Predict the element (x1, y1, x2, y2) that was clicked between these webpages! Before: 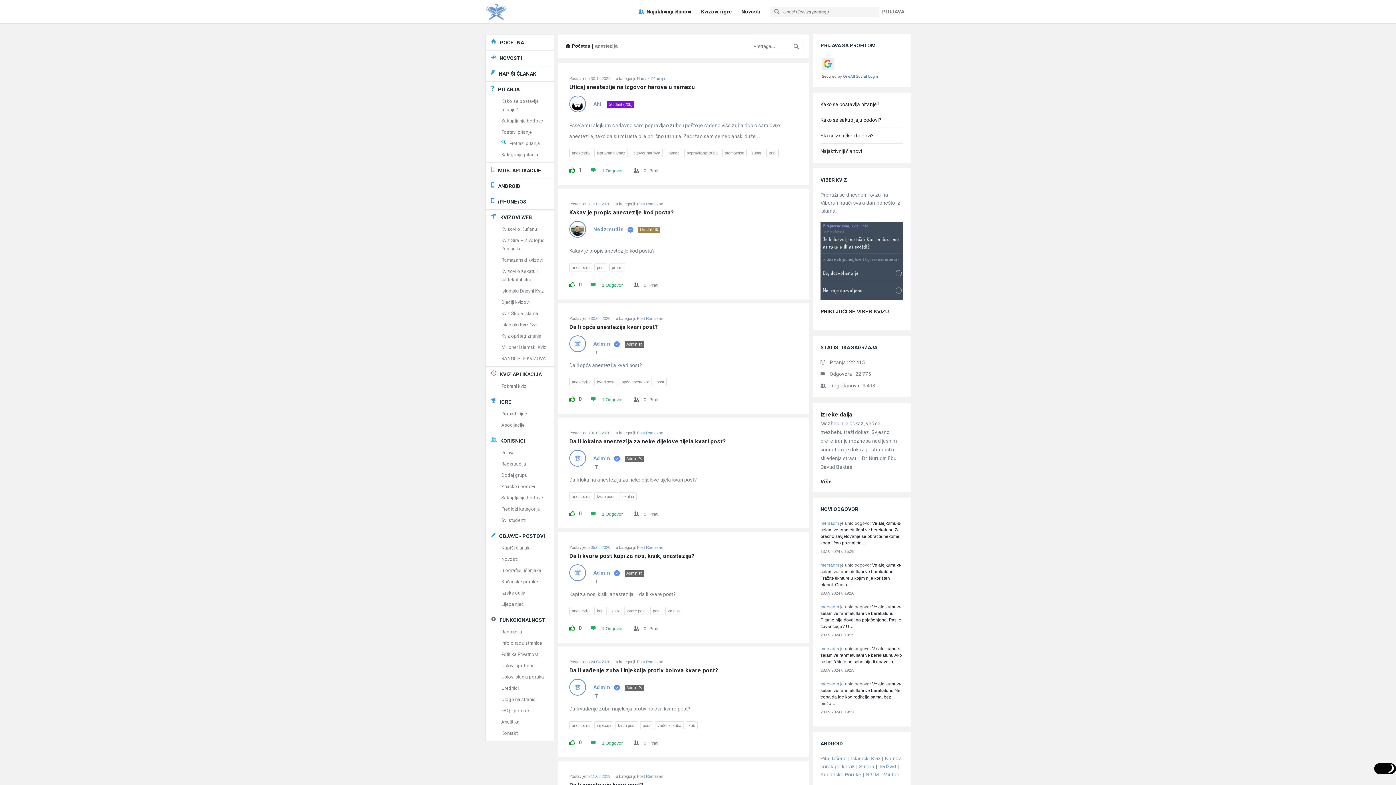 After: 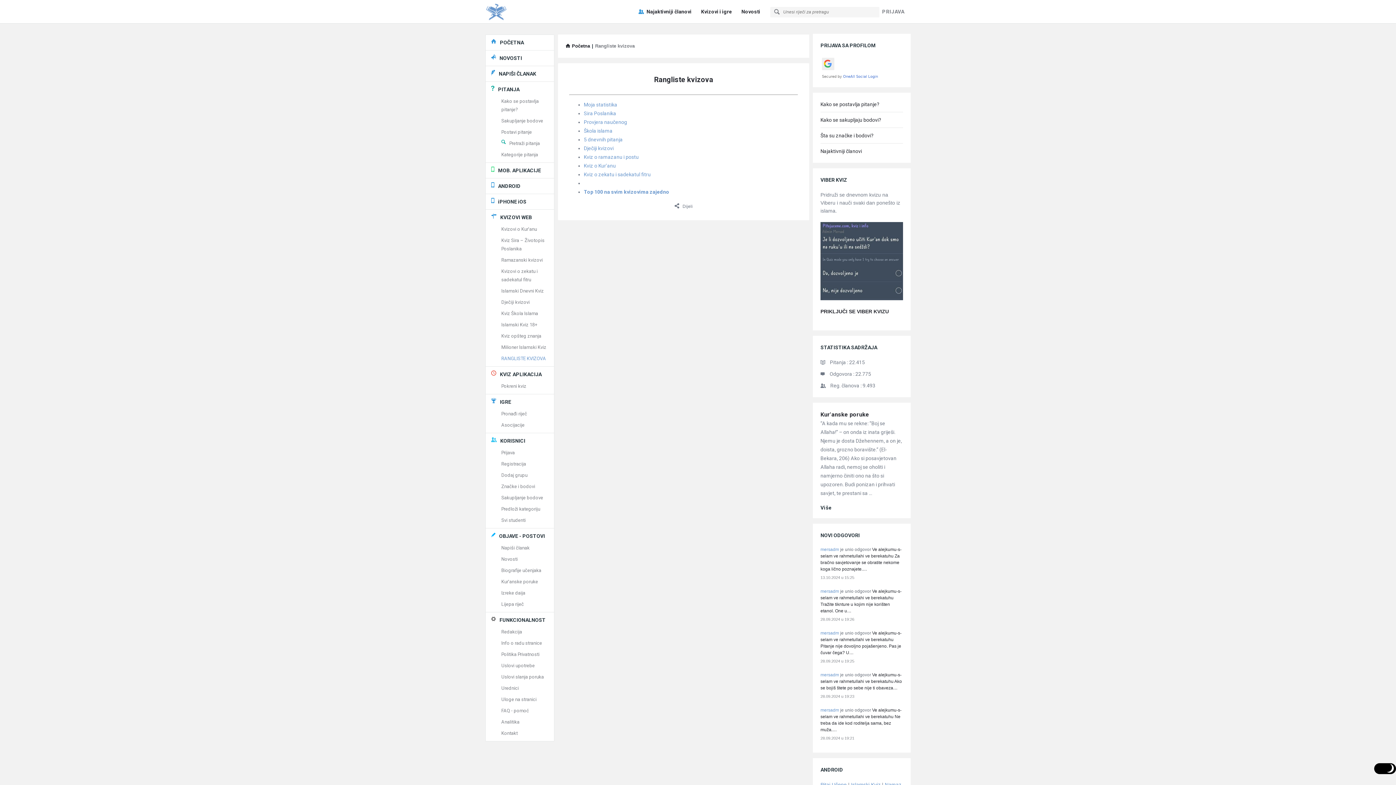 Action: bbox: (501, 356, 546, 361) label: RANGLISTE KVIZOVA